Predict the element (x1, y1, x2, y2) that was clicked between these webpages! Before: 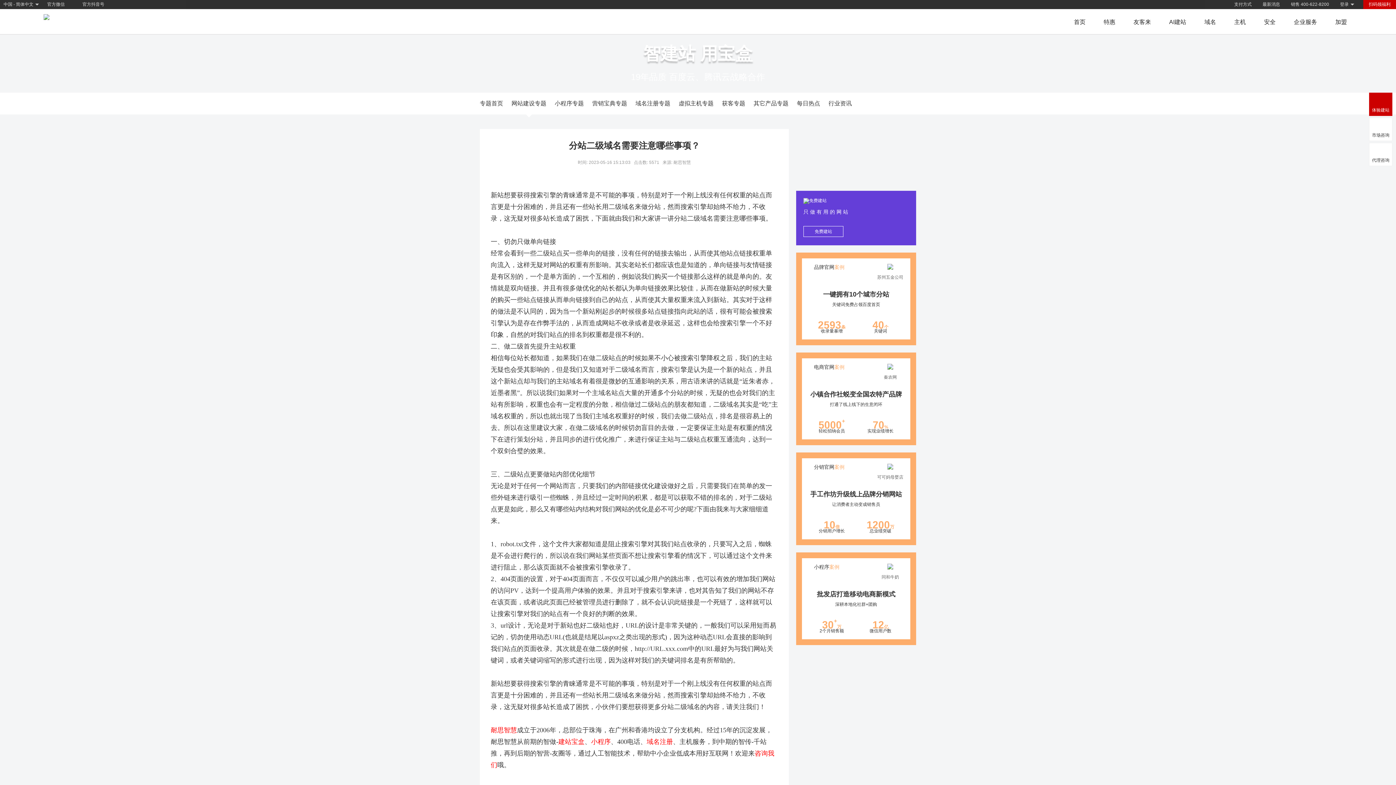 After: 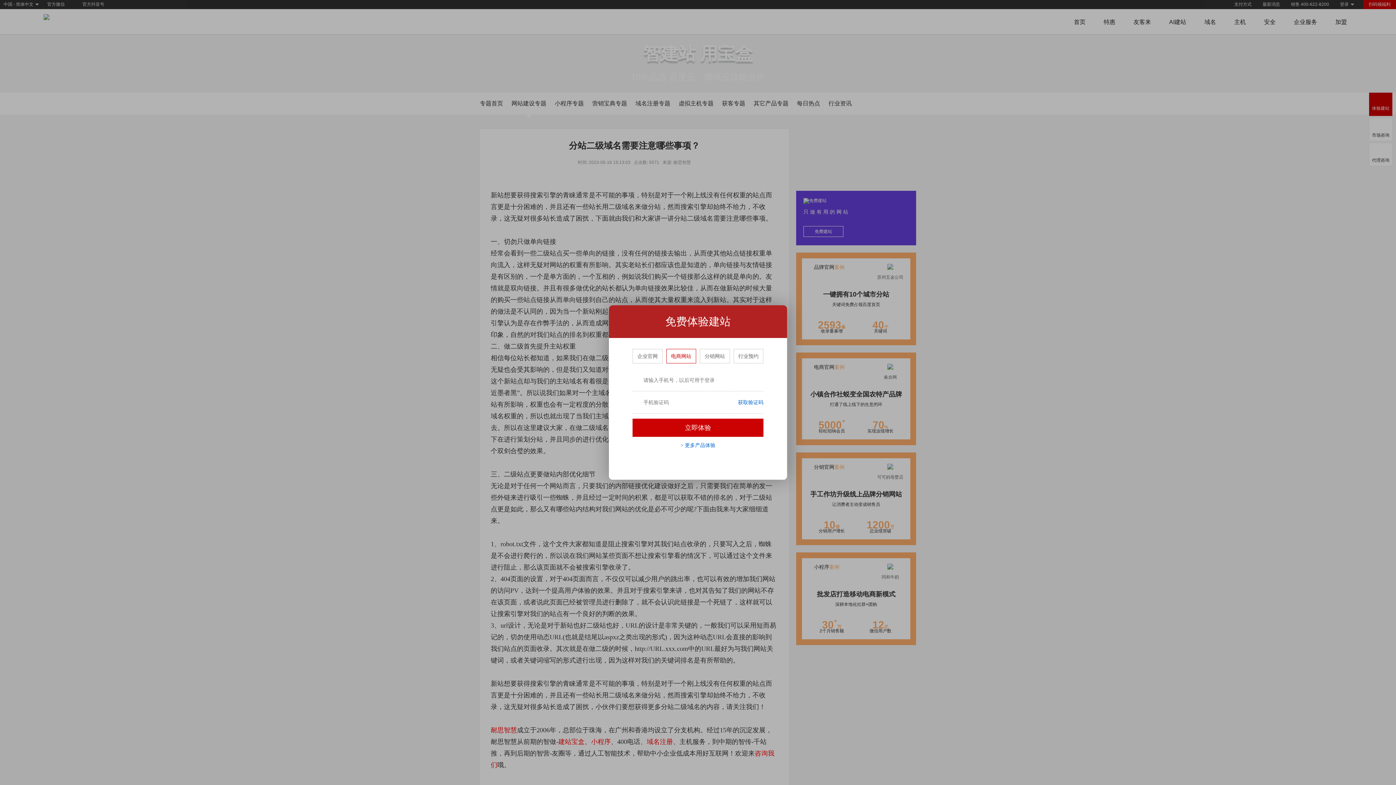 Action: bbox: (1369, 94, 1392, 117) label: 体验建站